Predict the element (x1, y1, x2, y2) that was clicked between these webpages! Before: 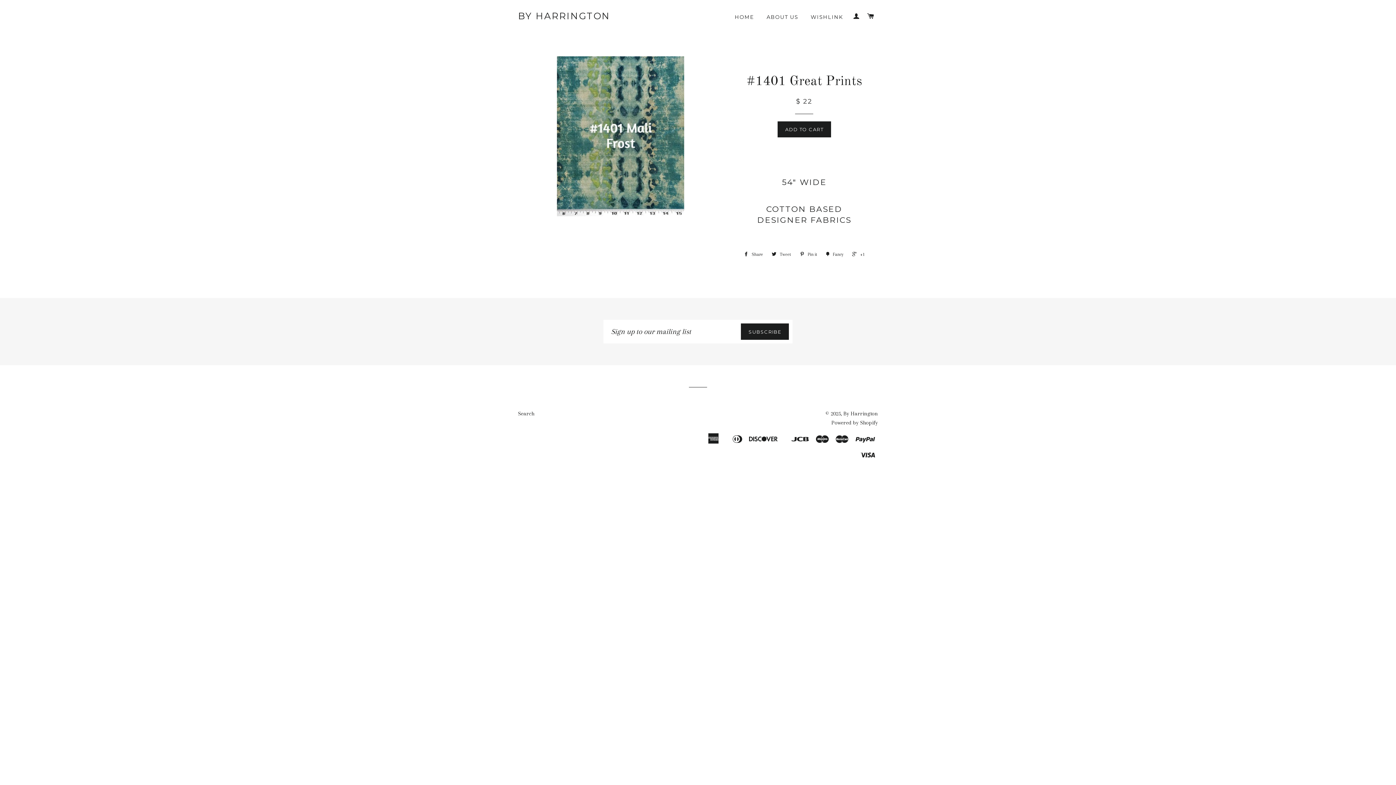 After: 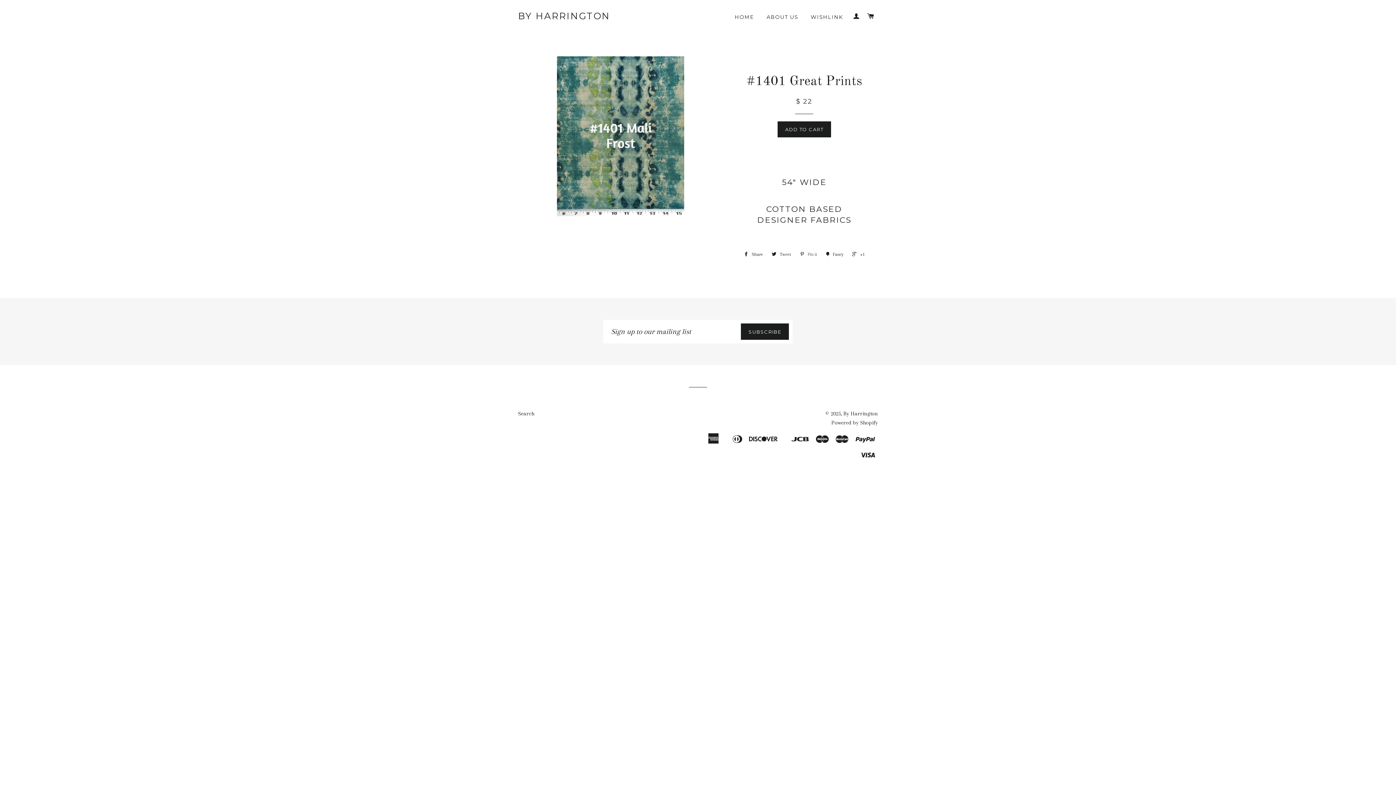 Action: bbox: (796, 249, 821, 260) label:  Pin it